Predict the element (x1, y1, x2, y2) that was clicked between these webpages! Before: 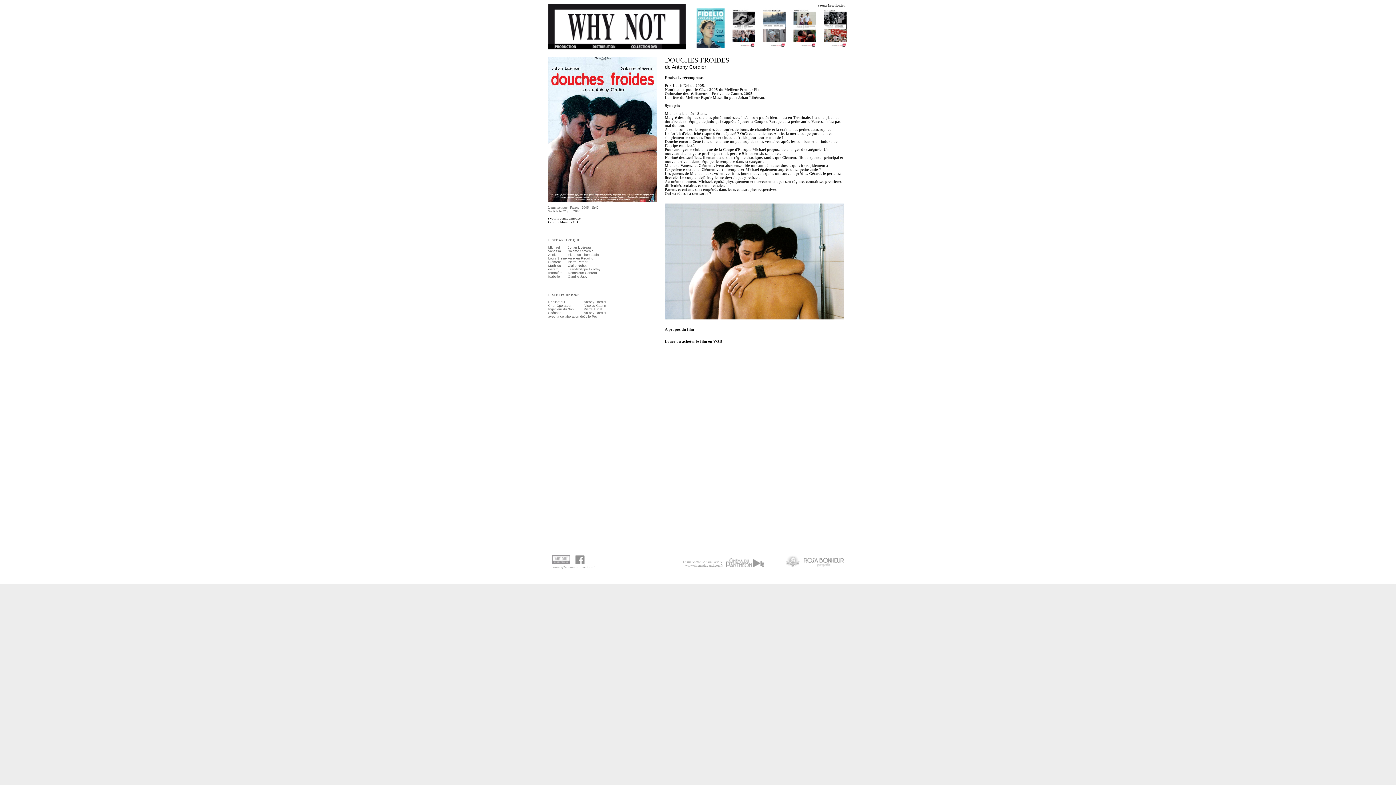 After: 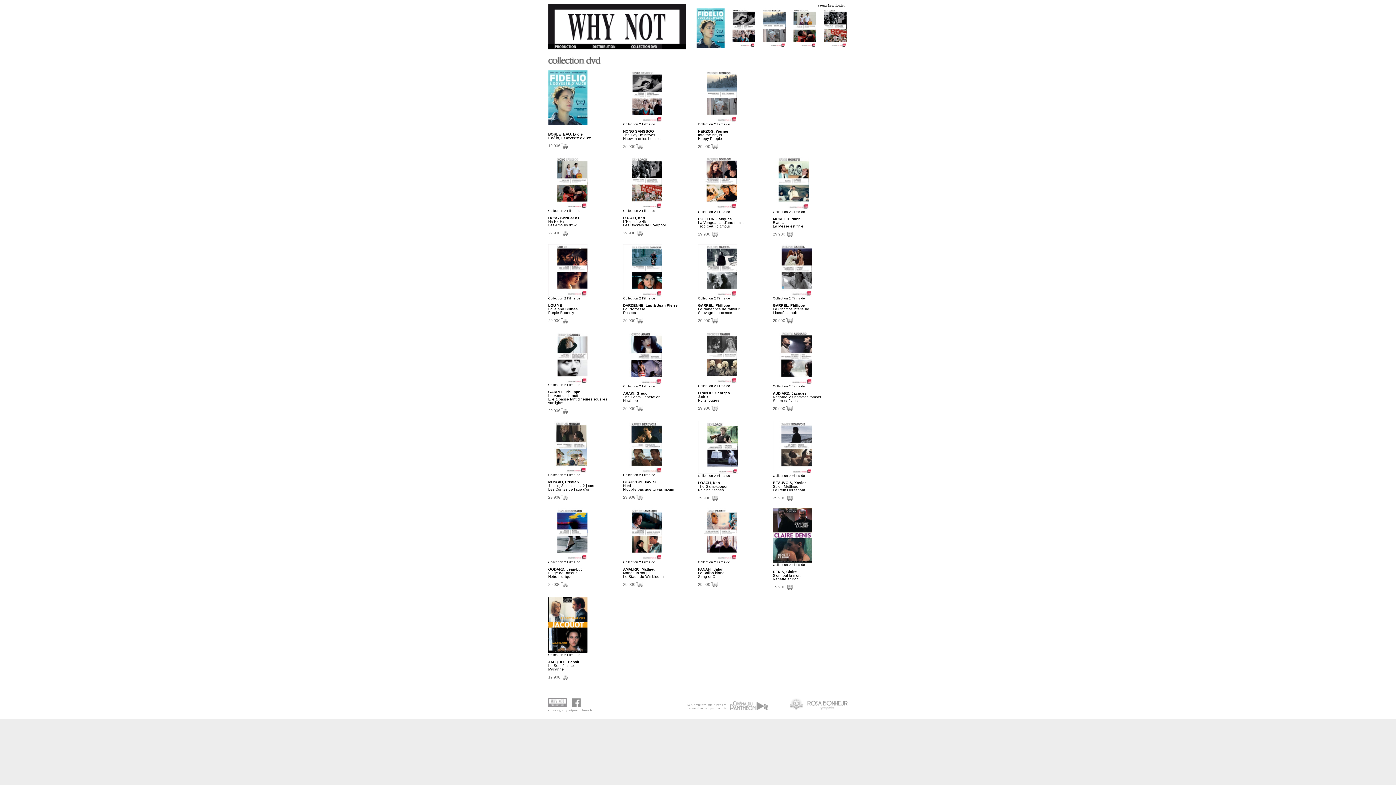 Action: bbox: (820, 3, 845, 7) label: toute la collection